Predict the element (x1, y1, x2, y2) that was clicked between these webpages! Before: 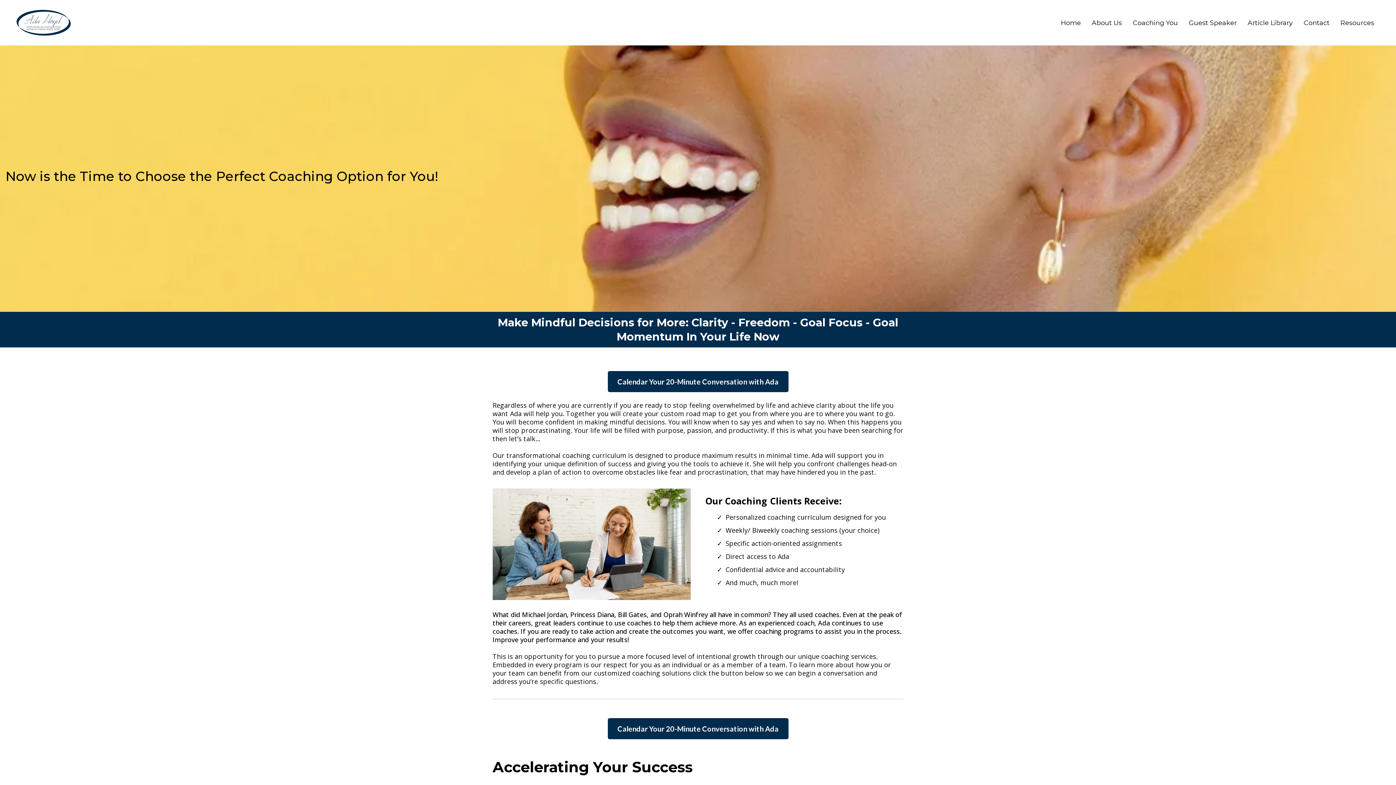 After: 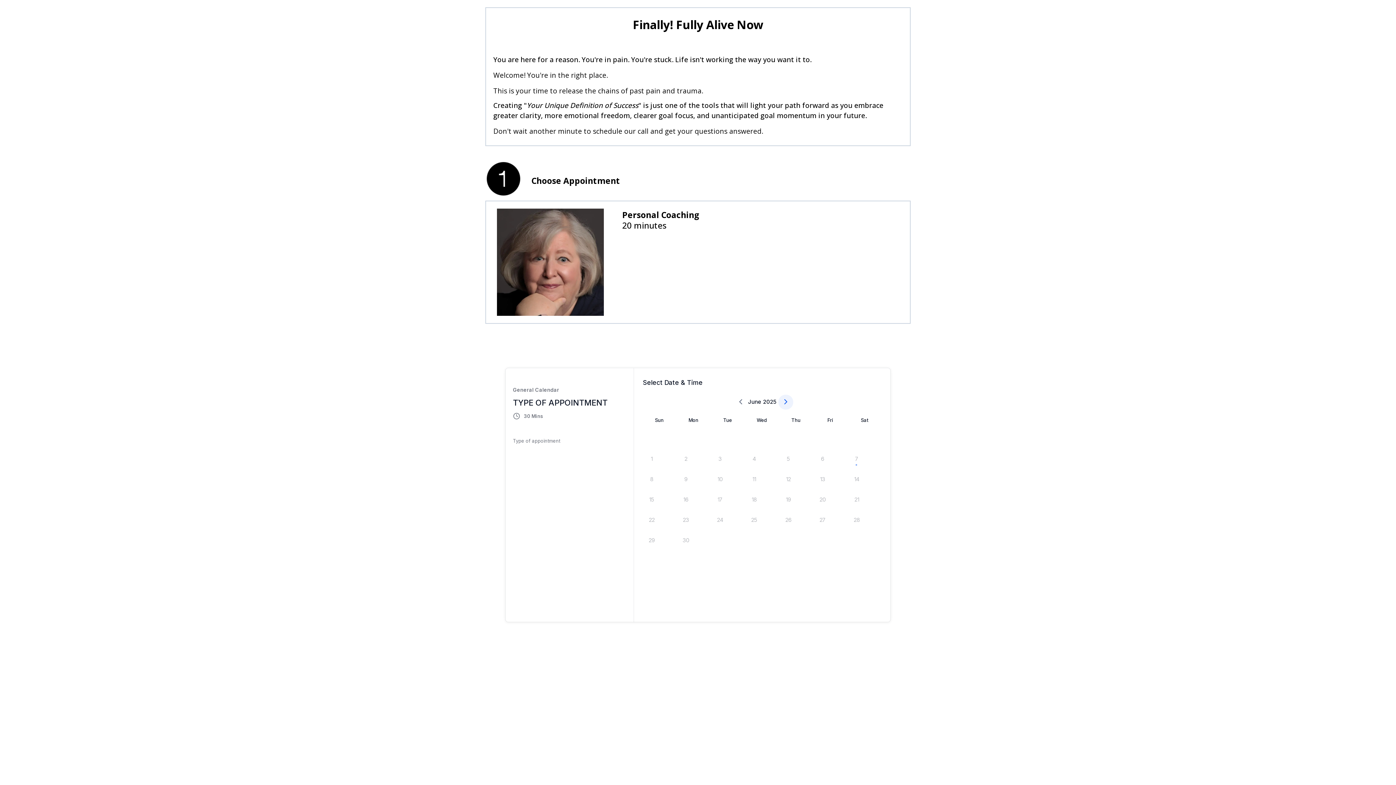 Action: label: Calendar Your 20-Minute Conversation with Ada  bbox: (607, 371, 788, 392)